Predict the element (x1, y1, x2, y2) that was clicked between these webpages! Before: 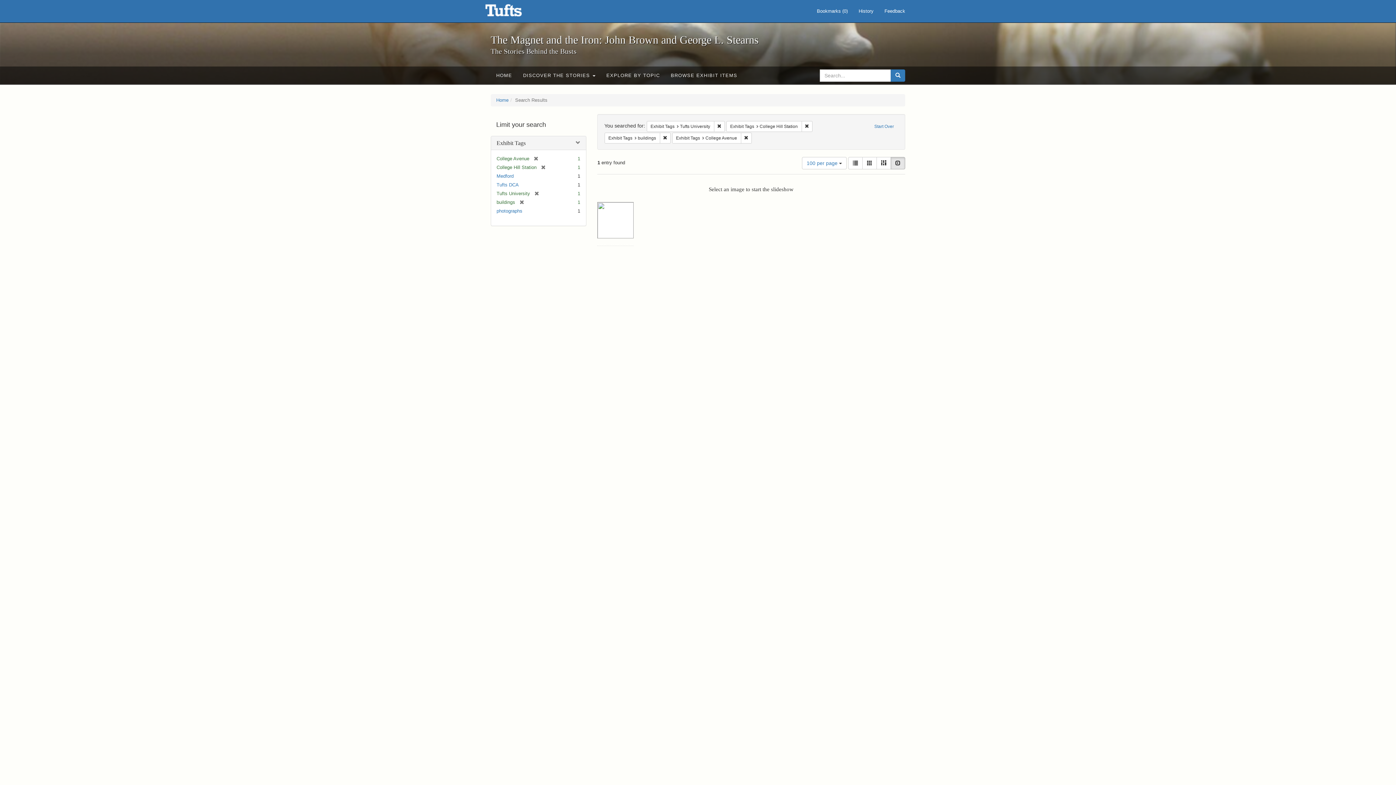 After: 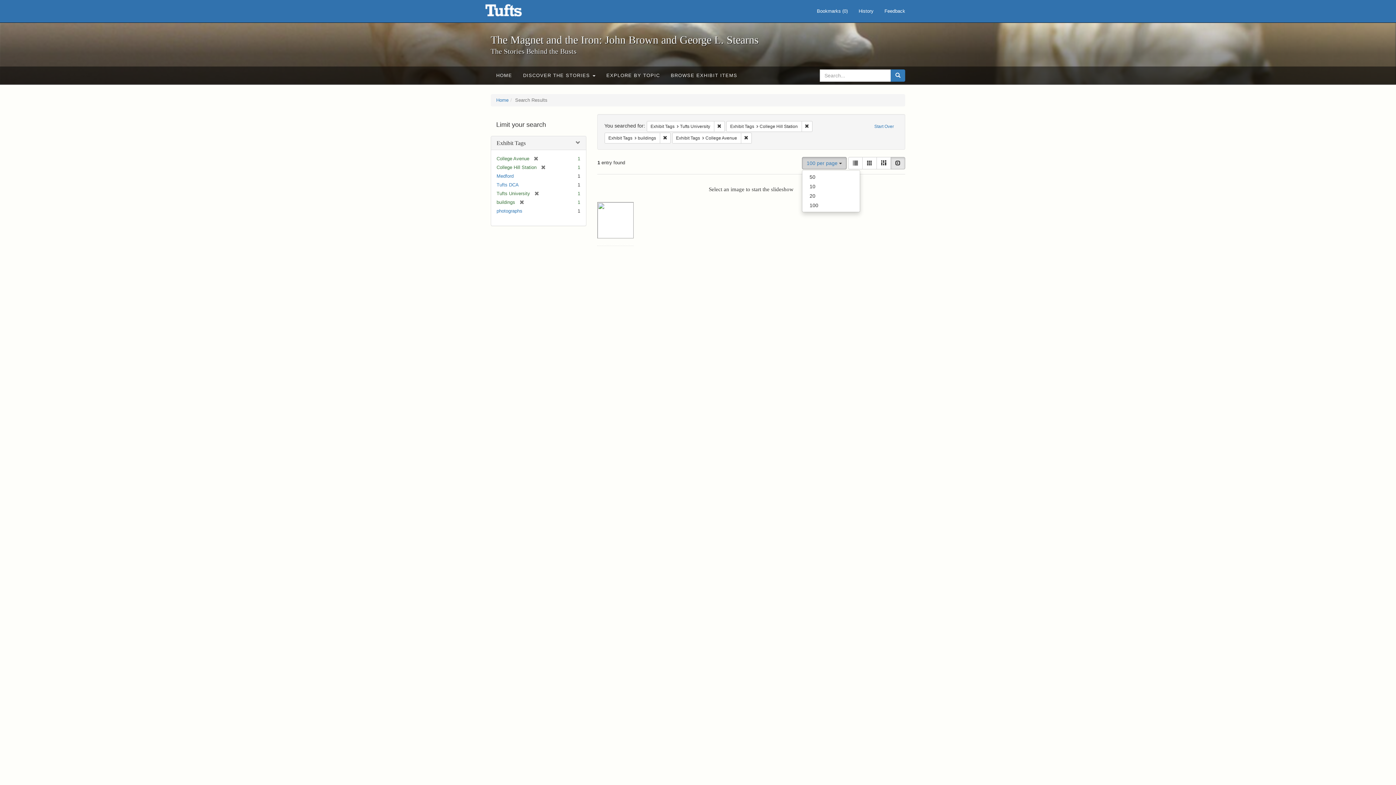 Action: label: 100 per page  bbox: (802, 157, 846, 169)